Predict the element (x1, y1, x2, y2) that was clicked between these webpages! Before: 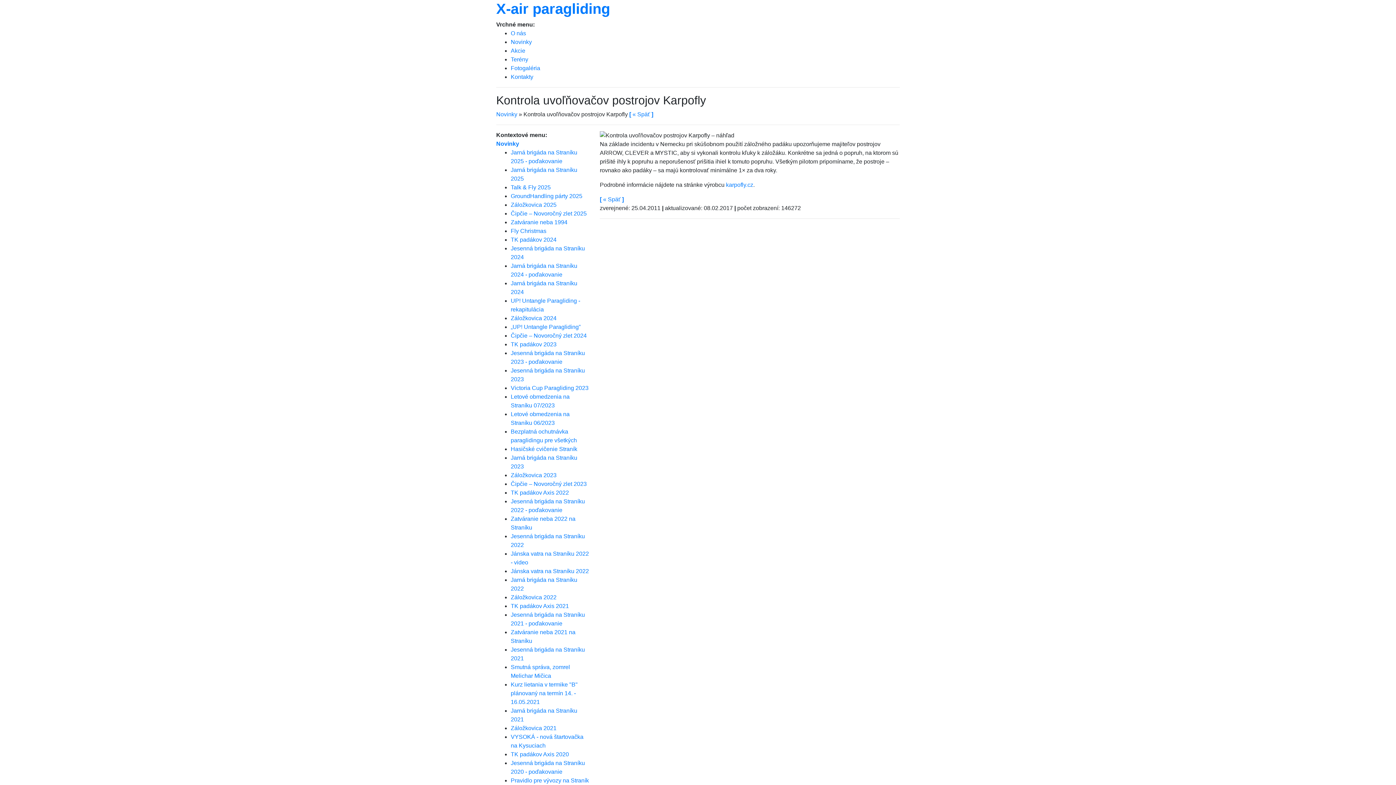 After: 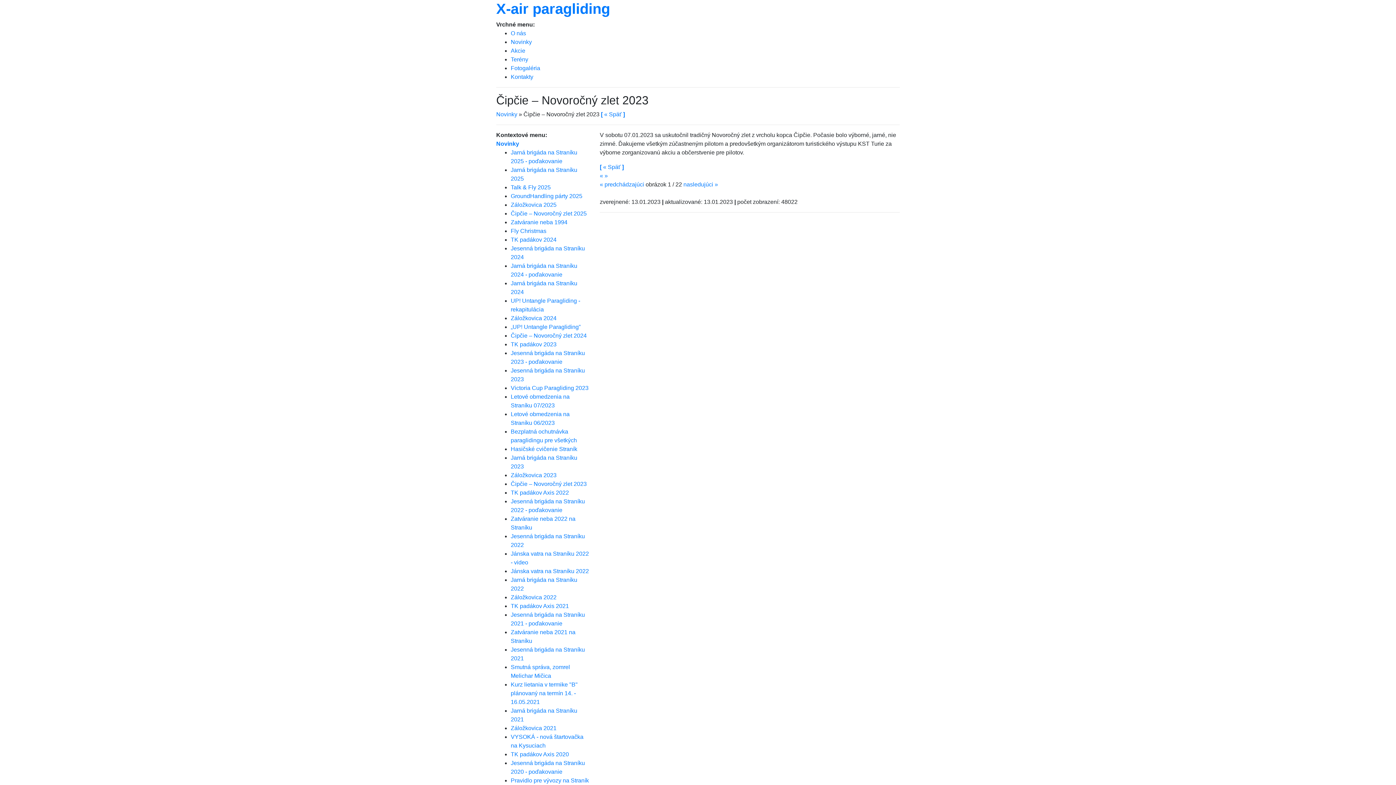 Action: label: Čipčie – Novoročný zlet 2023 bbox: (510, 481, 586, 487)